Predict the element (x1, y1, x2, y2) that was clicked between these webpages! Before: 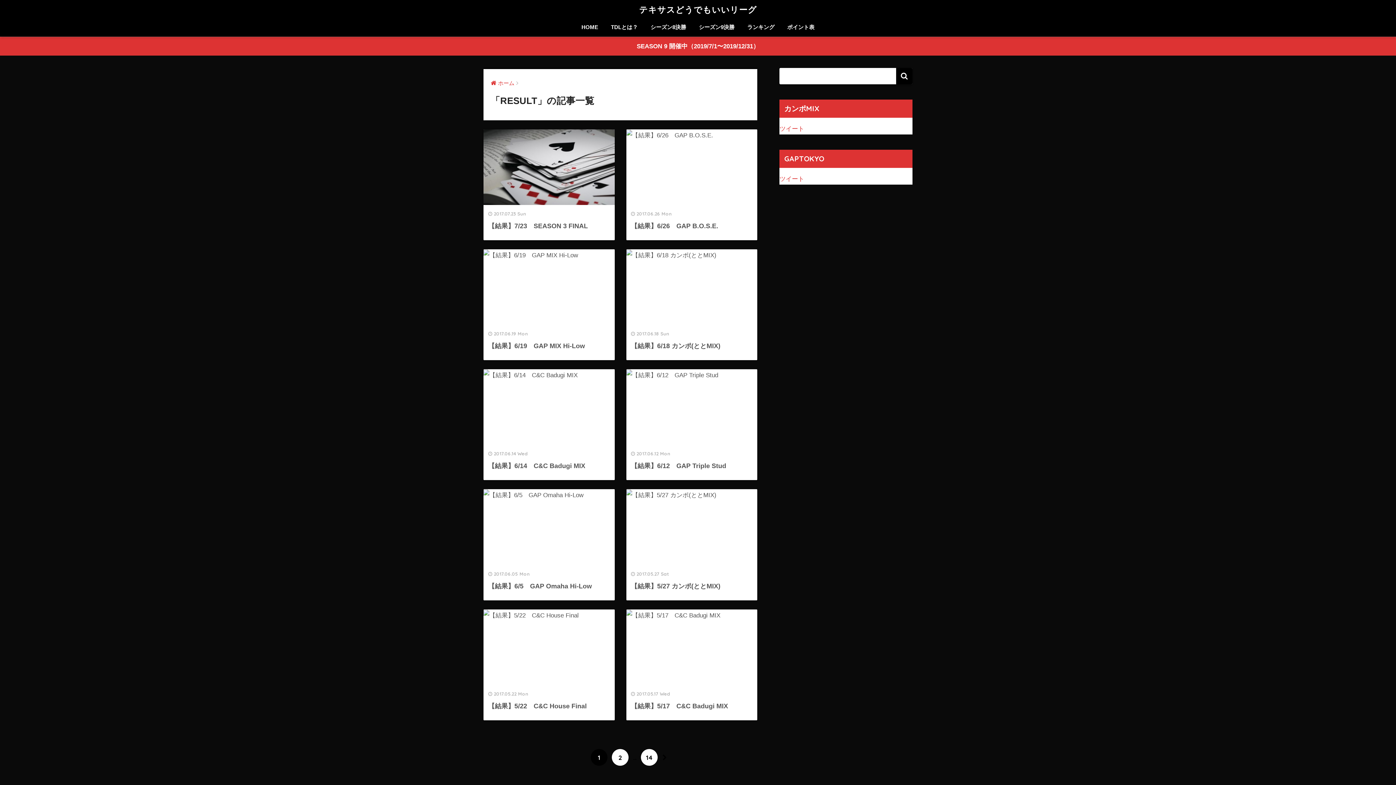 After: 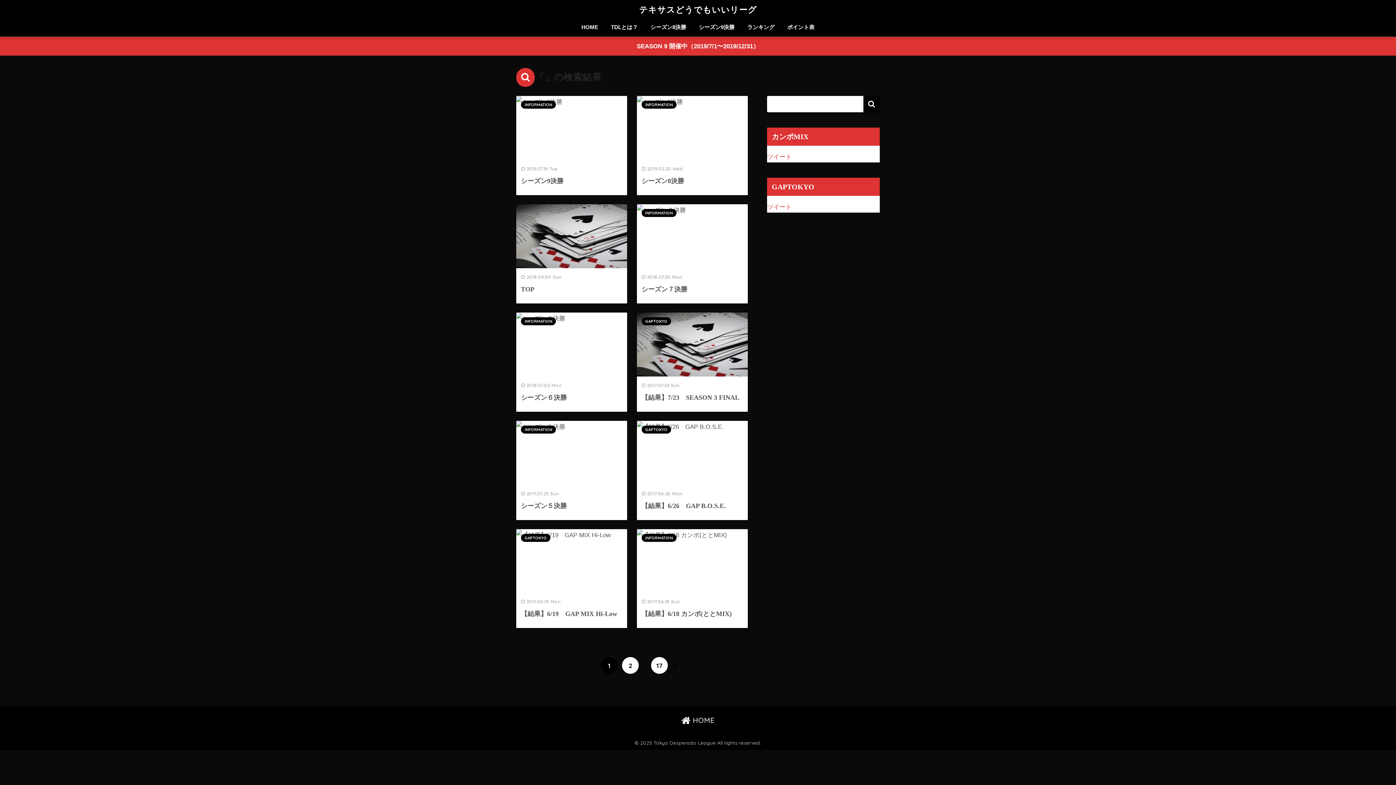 Action: bbox: (896, 68, 912, 84)